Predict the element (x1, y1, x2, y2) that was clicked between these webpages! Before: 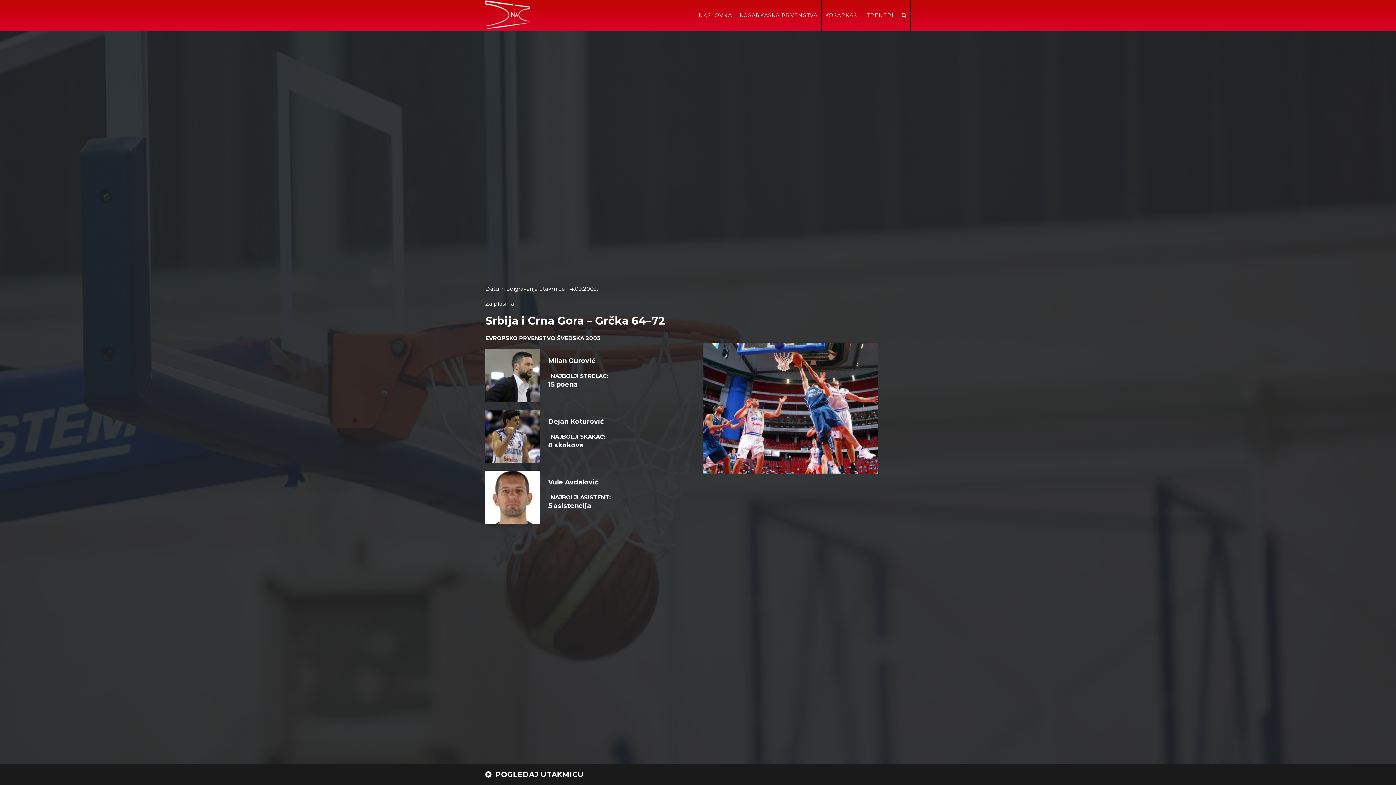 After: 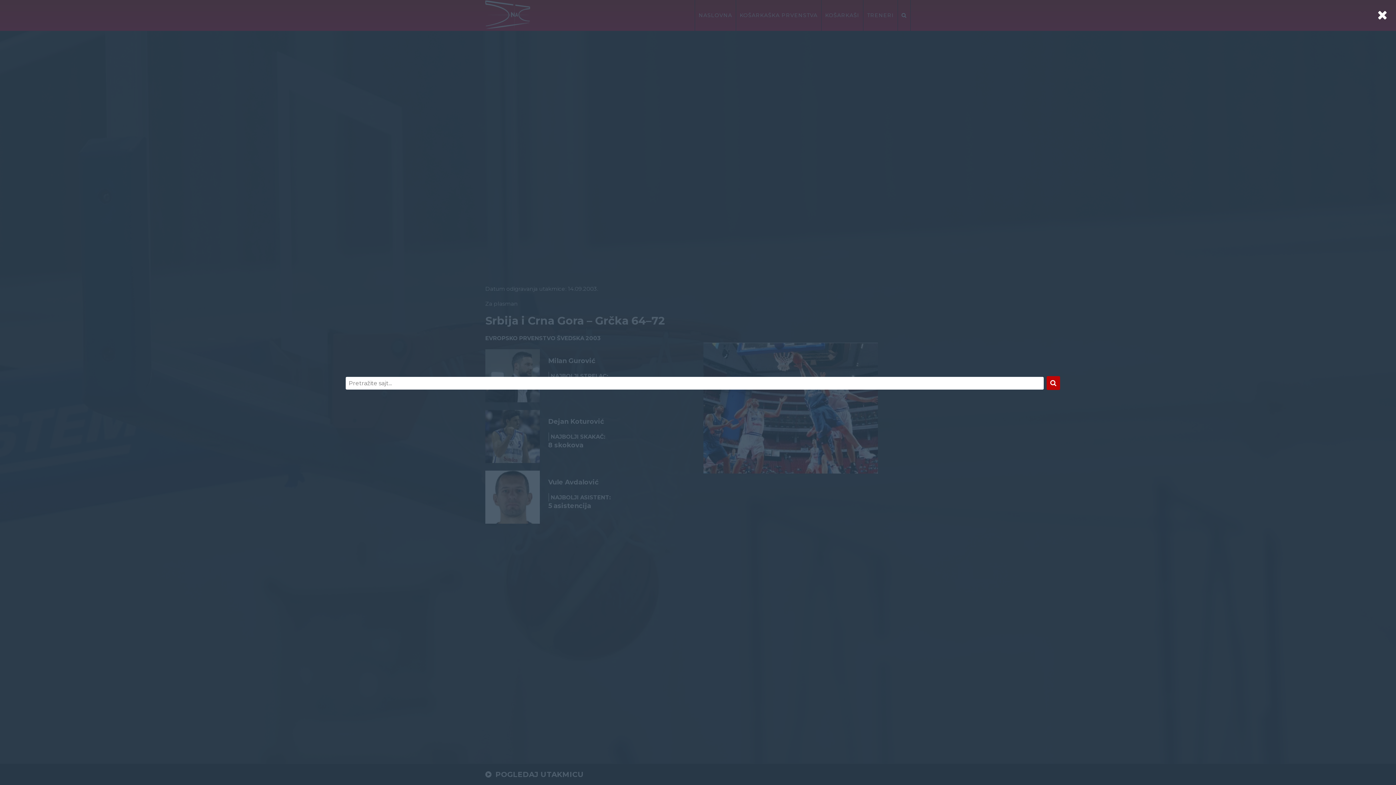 Action: bbox: (898, 0, 910, 30)